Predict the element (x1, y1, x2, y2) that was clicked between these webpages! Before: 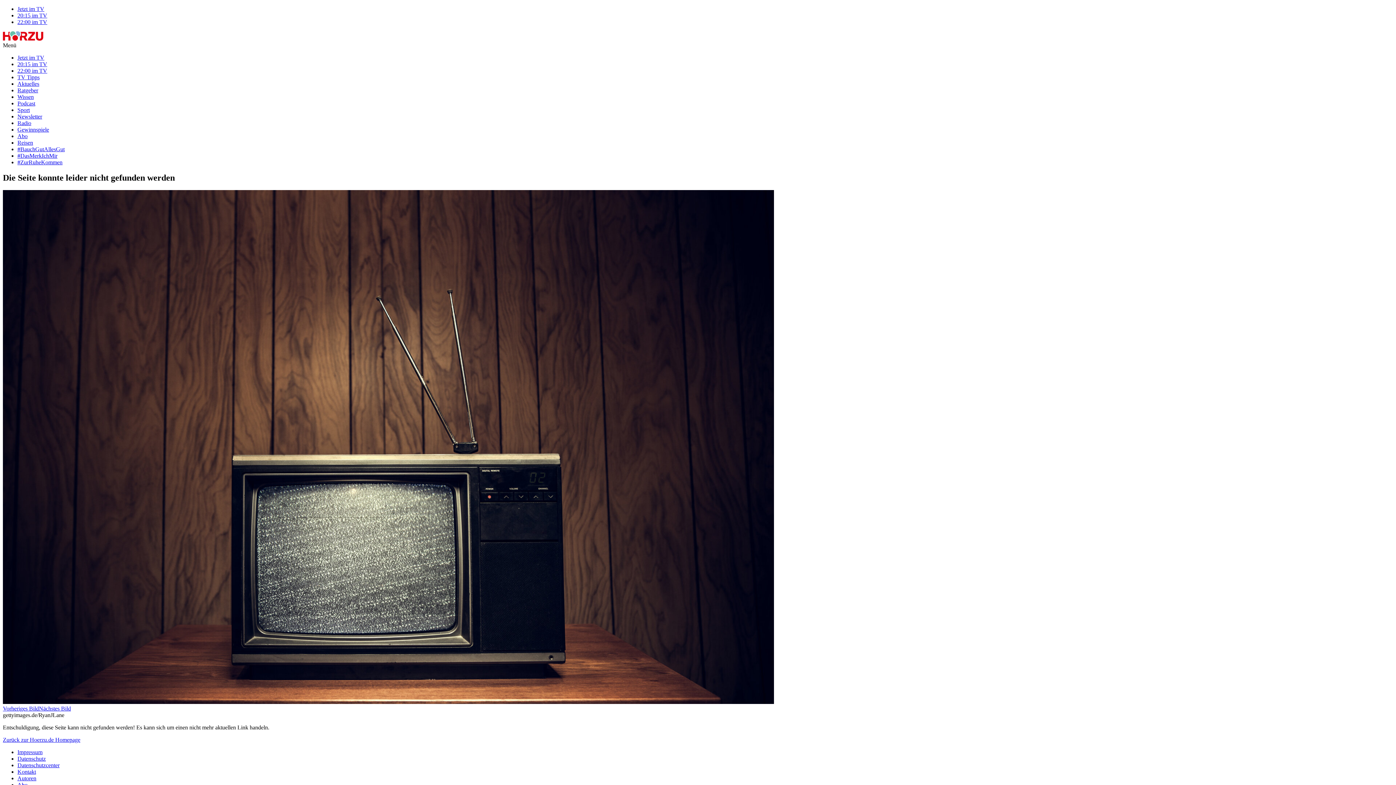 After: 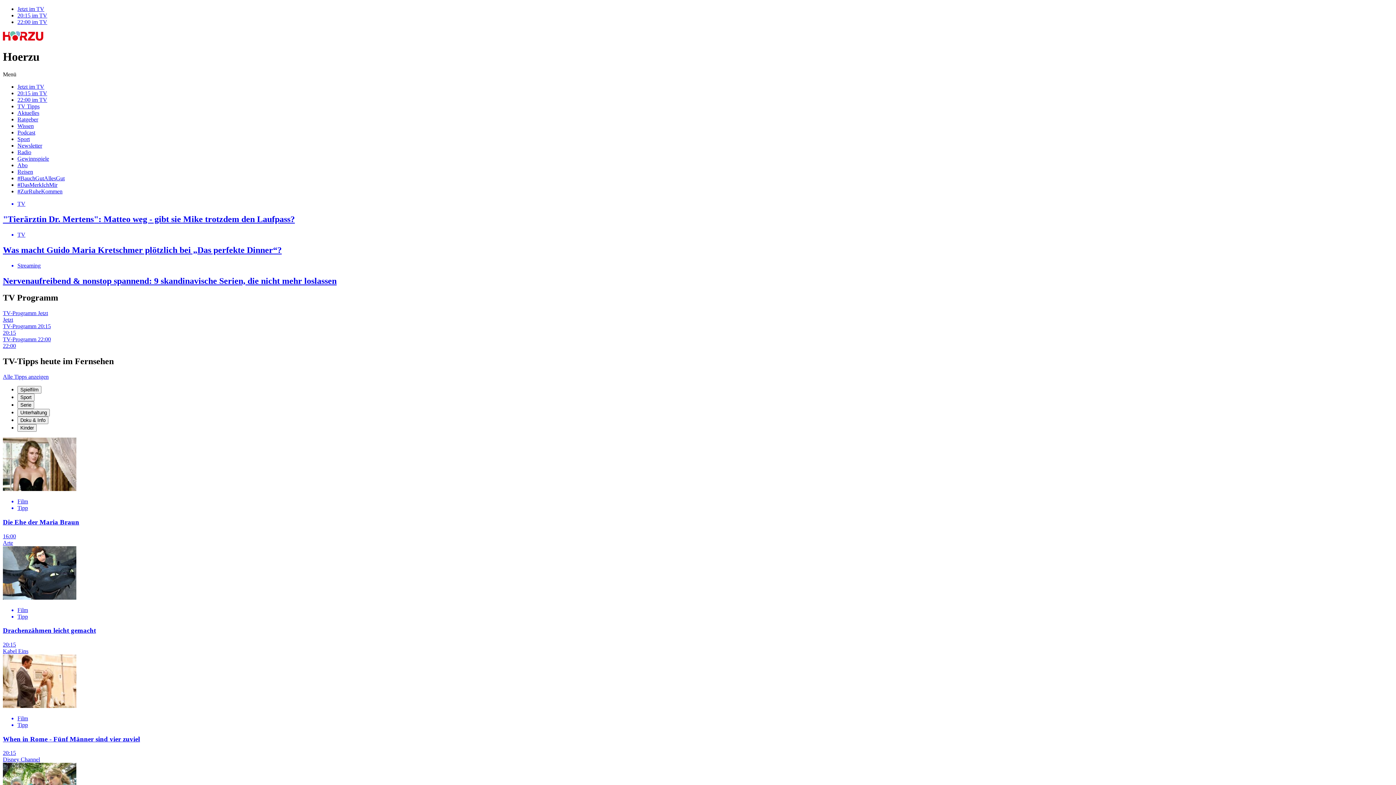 Action: bbox: (2, 35, 43, 41)